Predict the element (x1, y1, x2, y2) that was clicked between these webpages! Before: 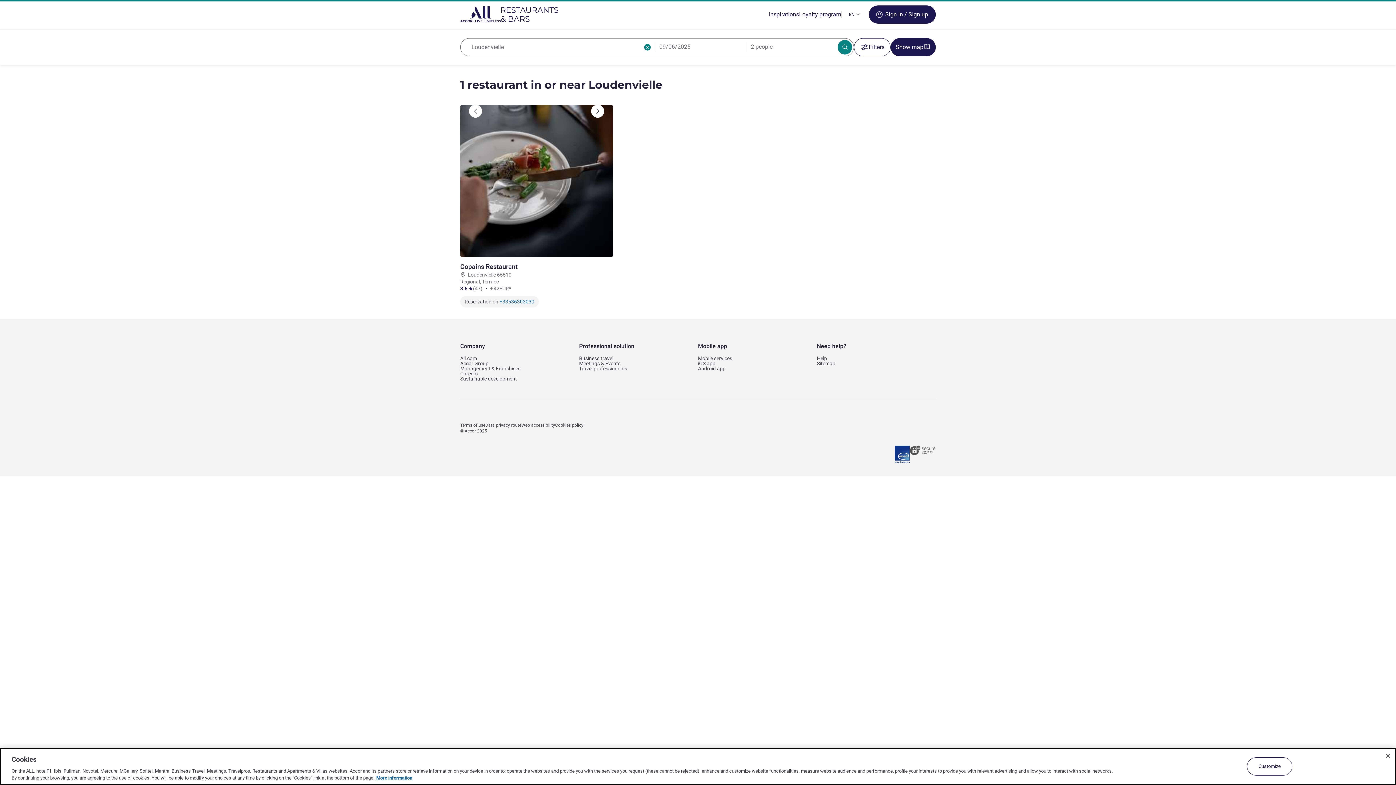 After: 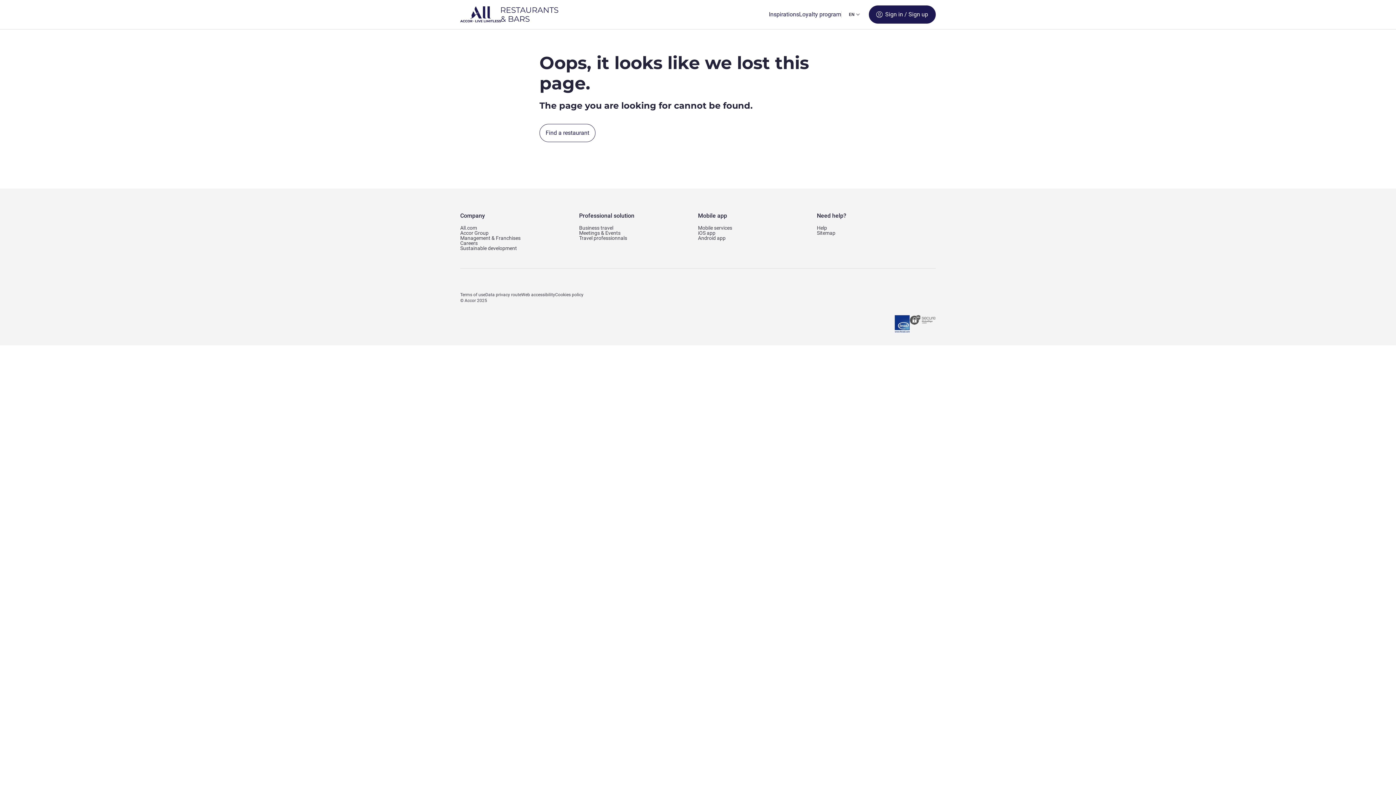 Action: label: Data privacy route bbox: (485, 422, 521, 428)